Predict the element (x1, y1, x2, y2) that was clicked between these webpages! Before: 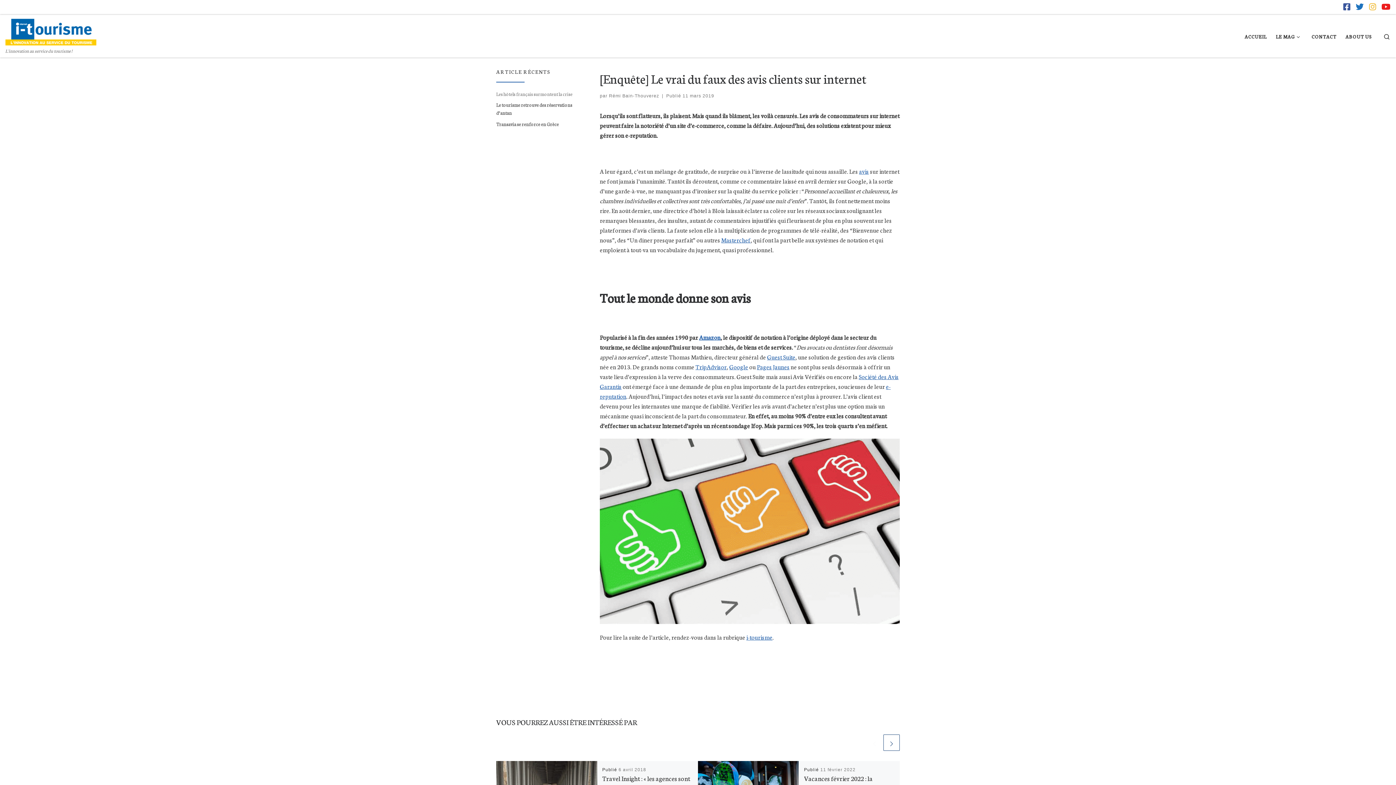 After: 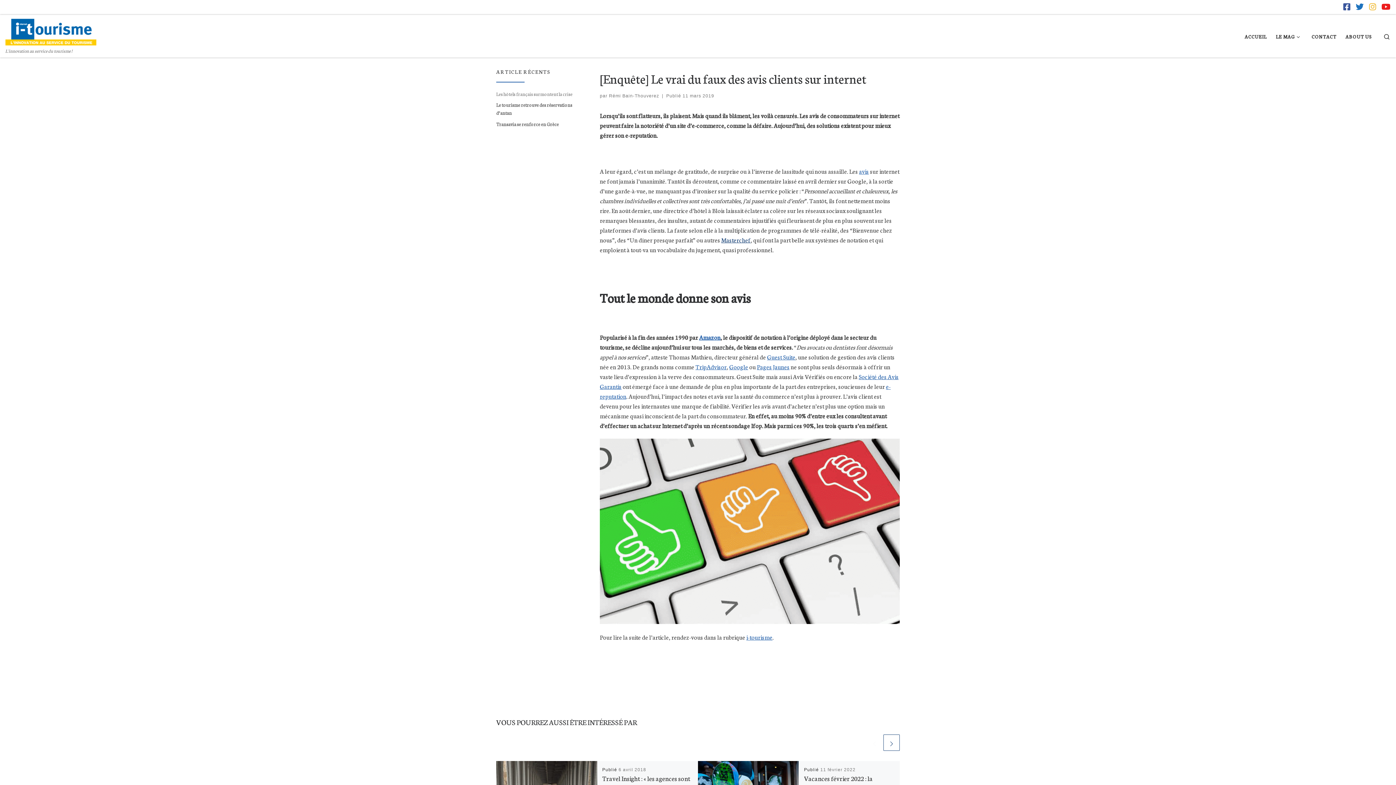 Action: bbox: (721, 235, 750, 243) label: Masterchef